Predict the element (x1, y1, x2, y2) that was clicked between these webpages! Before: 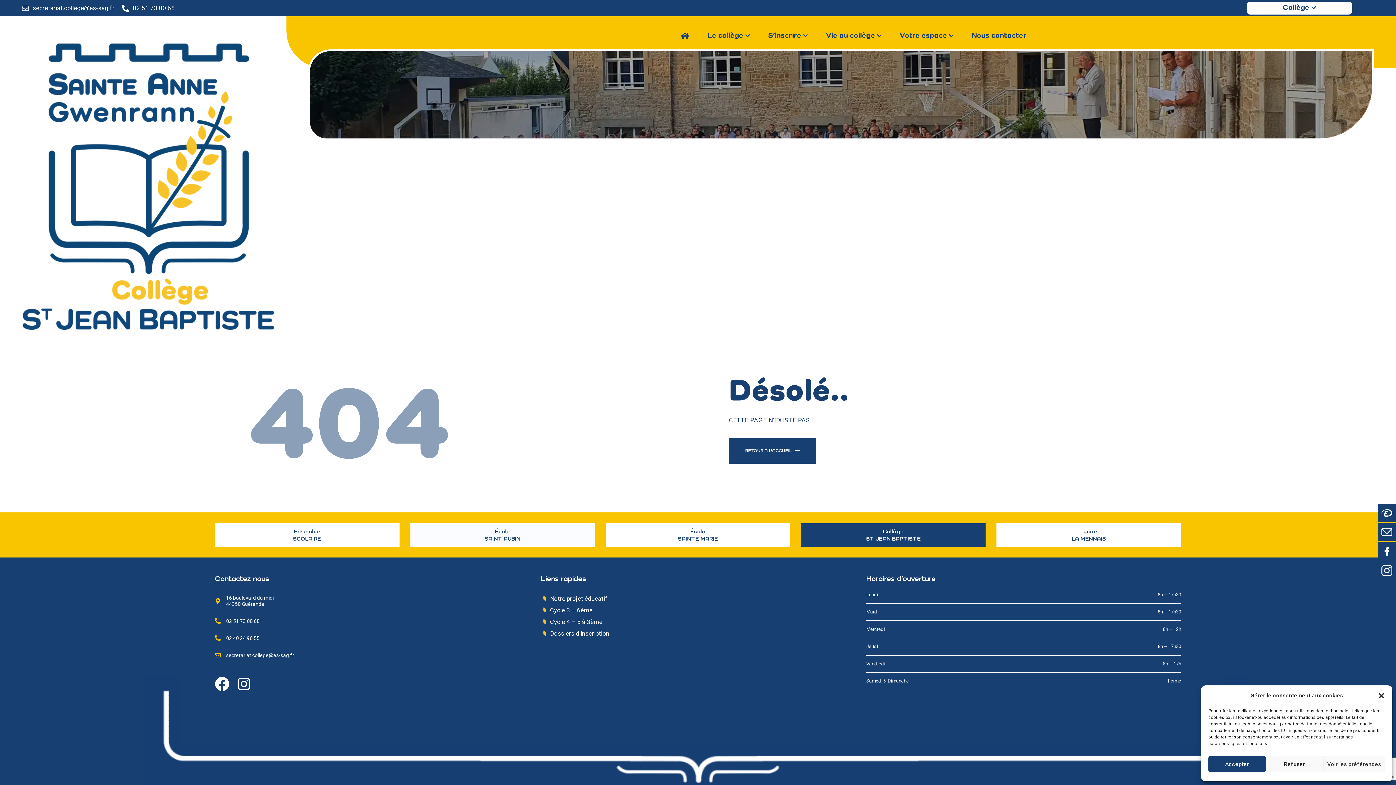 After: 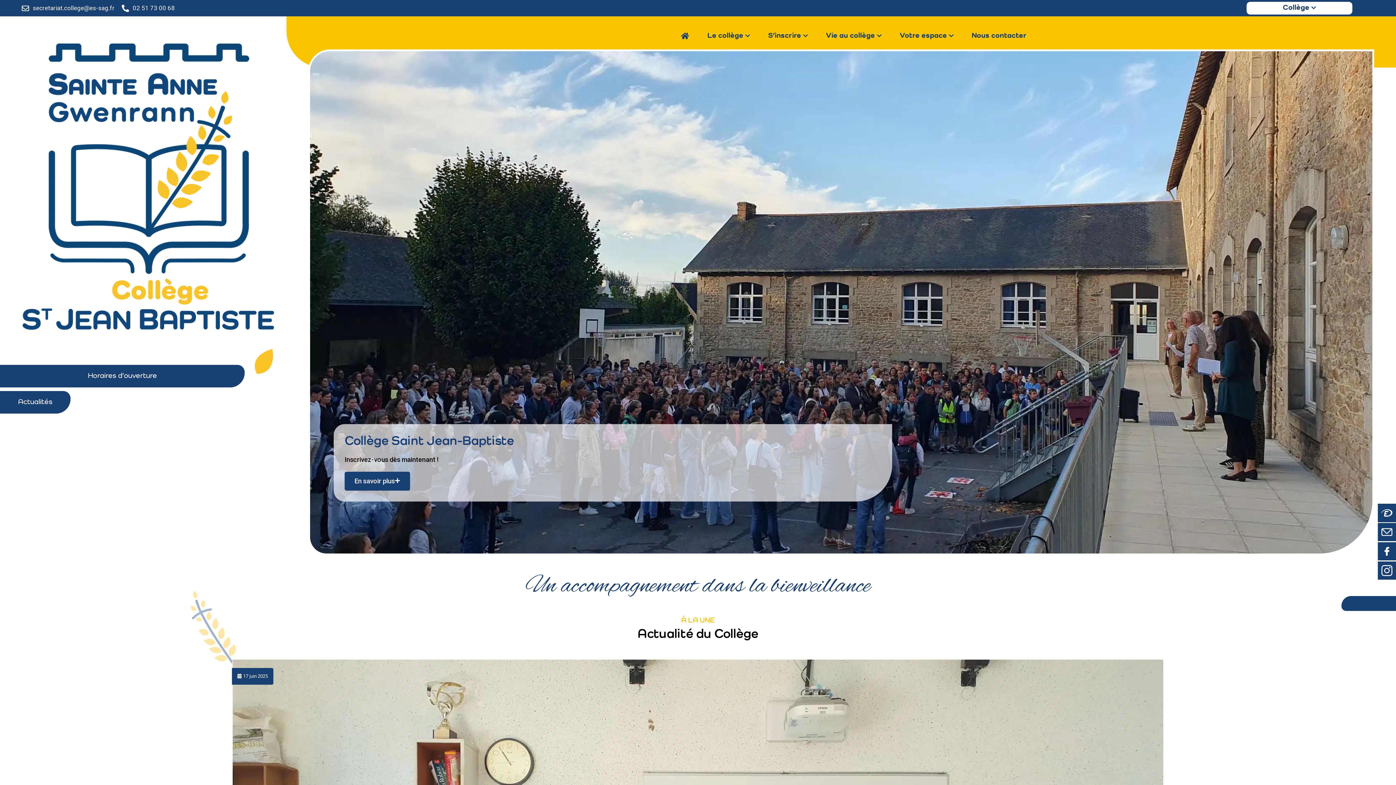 Action: label: RETOUR À L'ACCUEIL  bbox: (729, 438, 816, 463)